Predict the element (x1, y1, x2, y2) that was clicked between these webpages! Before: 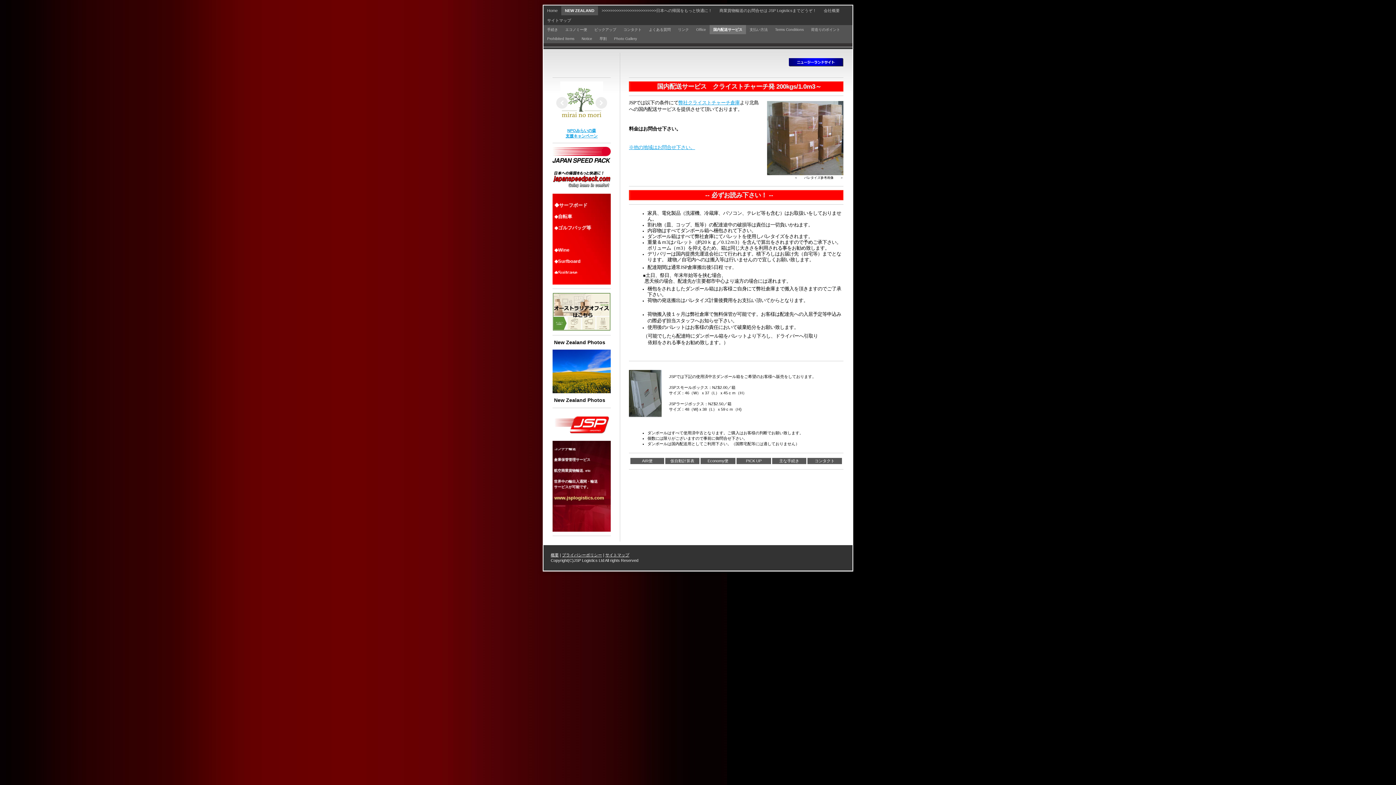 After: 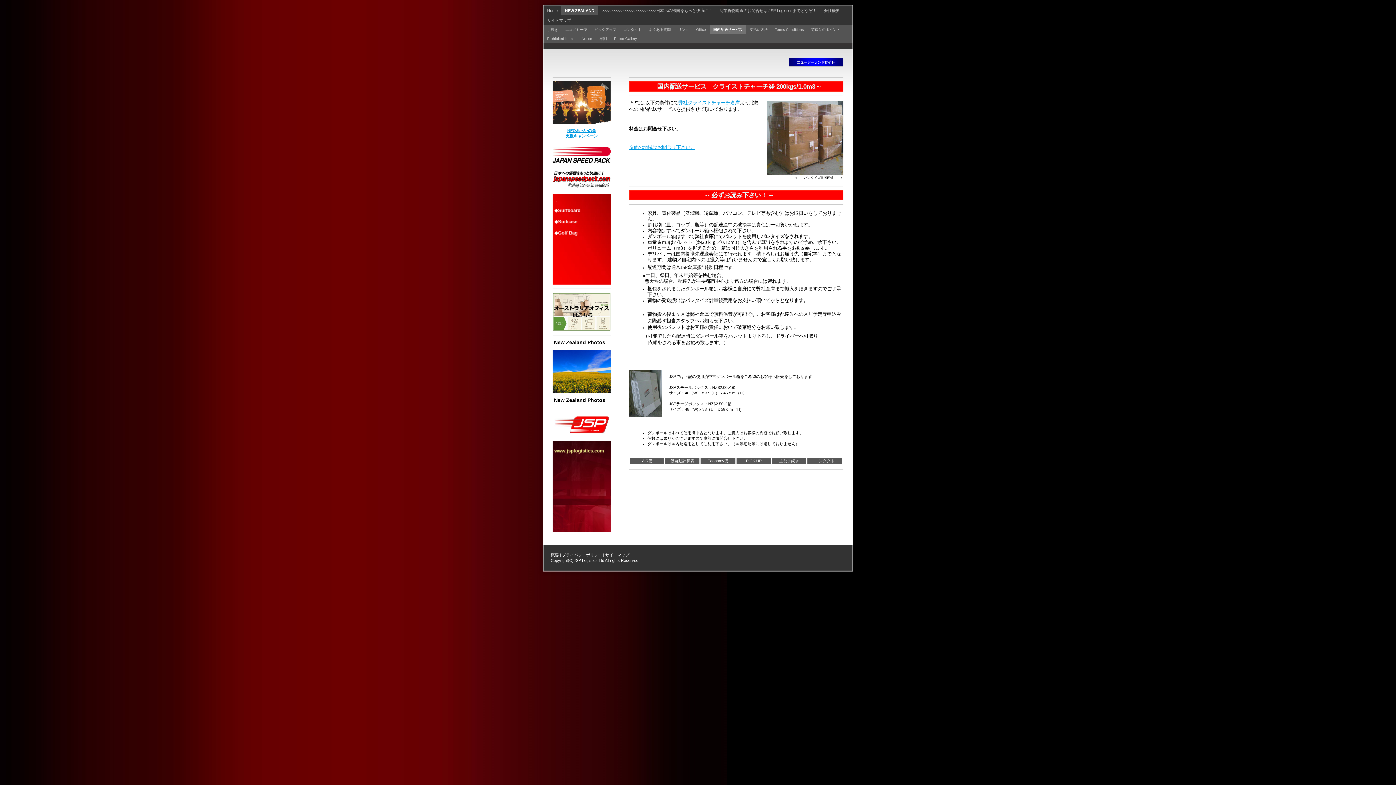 Action: bbox: (709, 25, 746, 34) label: 国内配送サービス